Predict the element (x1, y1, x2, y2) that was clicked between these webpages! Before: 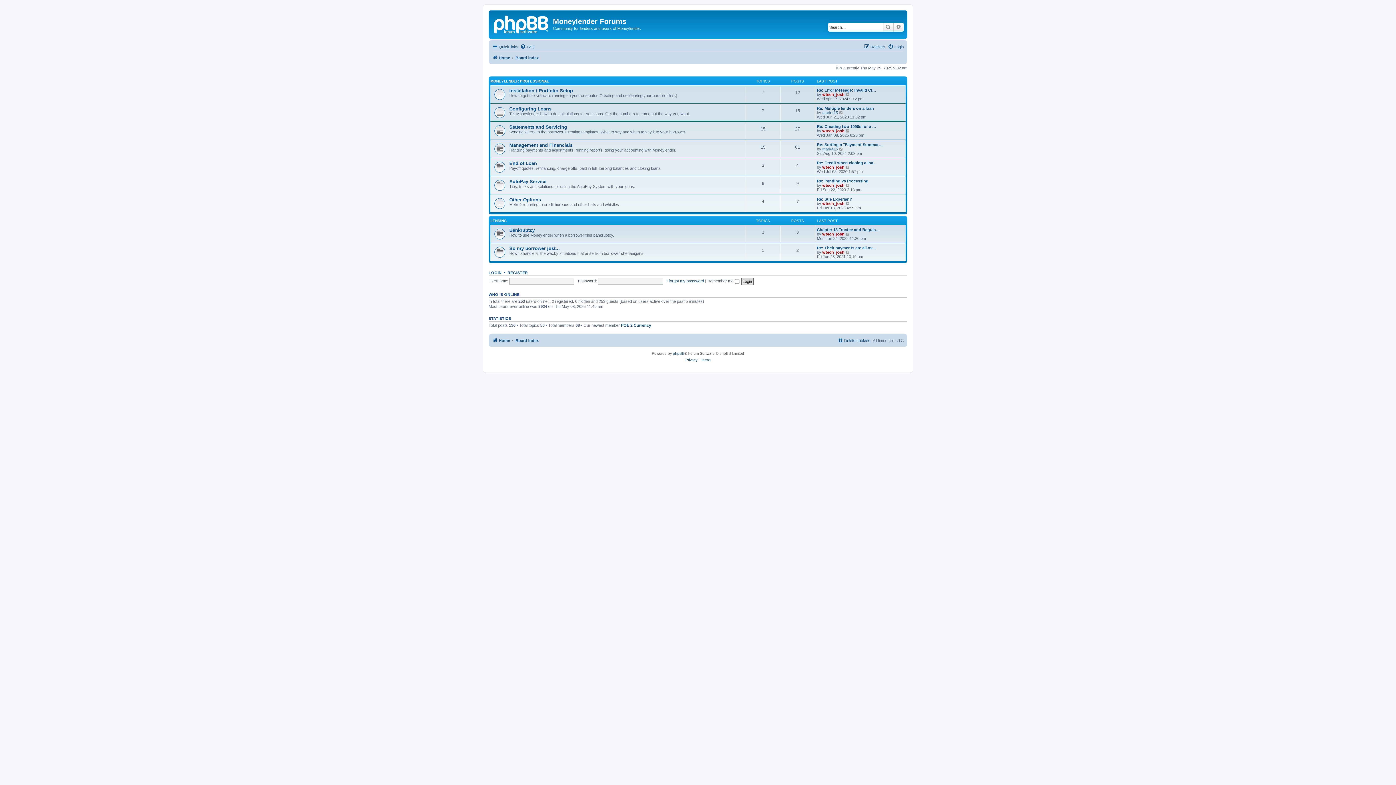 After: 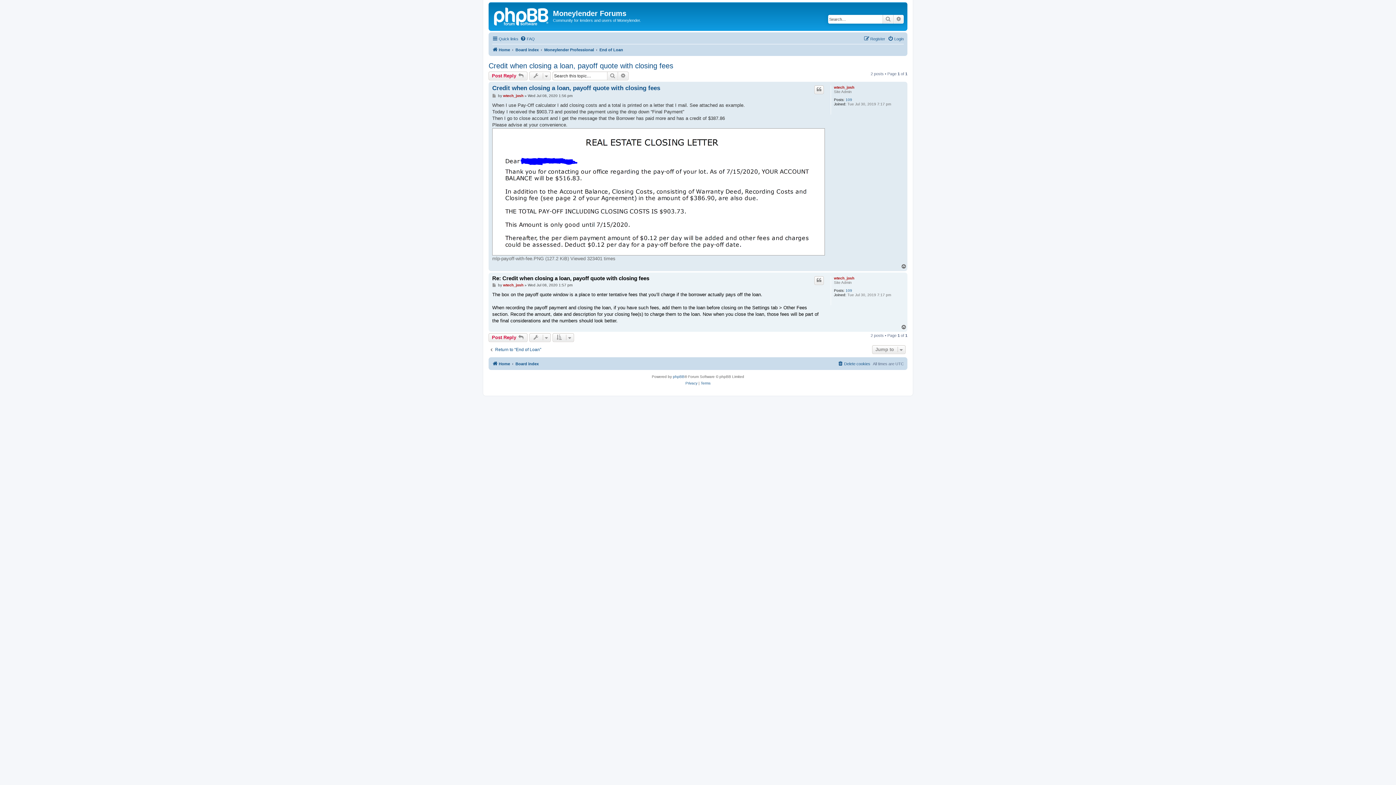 Action: label: Re: Credit when closing a loa… bbox: (817, 160, 877, 165)